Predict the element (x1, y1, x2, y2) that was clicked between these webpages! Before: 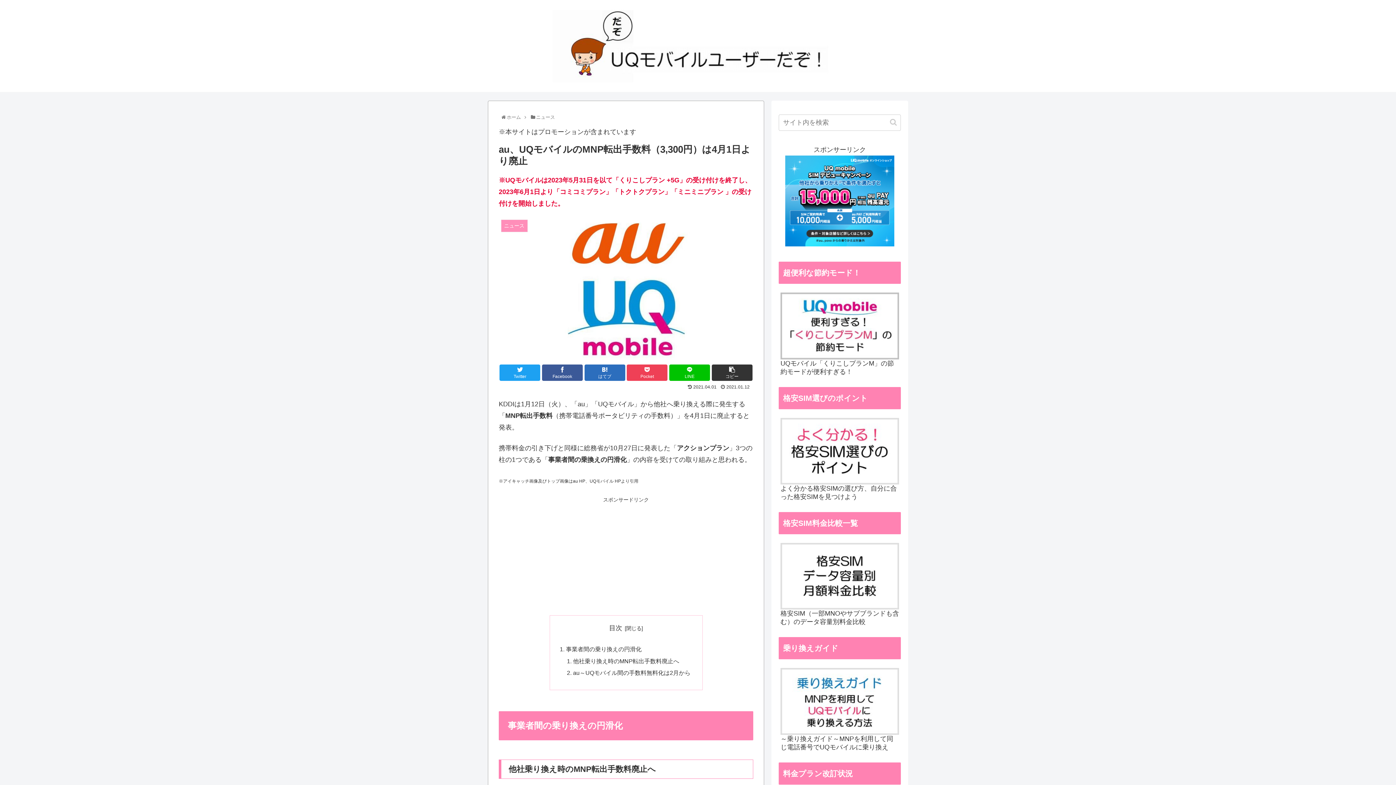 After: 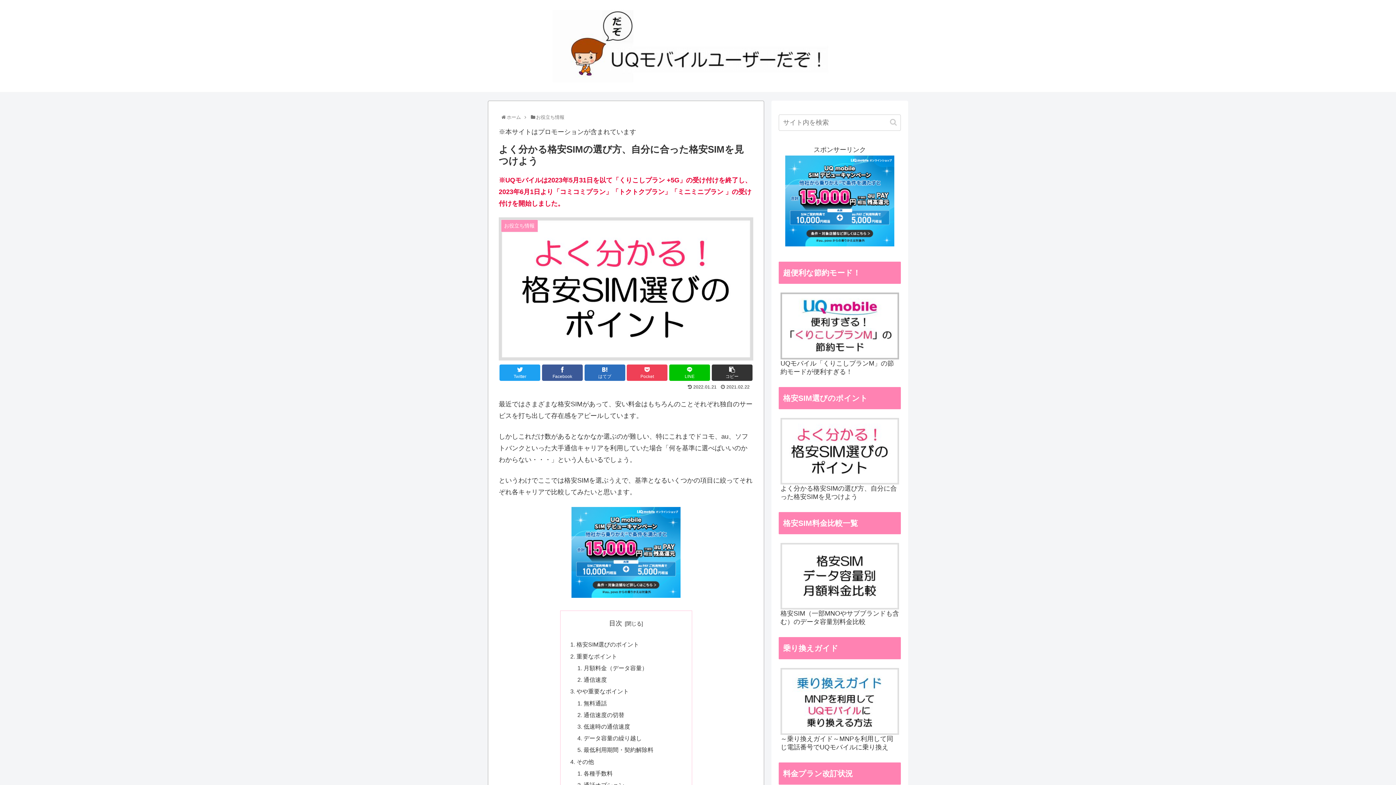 Action: bbox: (778, 415, 901, 506) label: よく分かる格安SIMの選び方、自分に合った格安SIMを見つけよう